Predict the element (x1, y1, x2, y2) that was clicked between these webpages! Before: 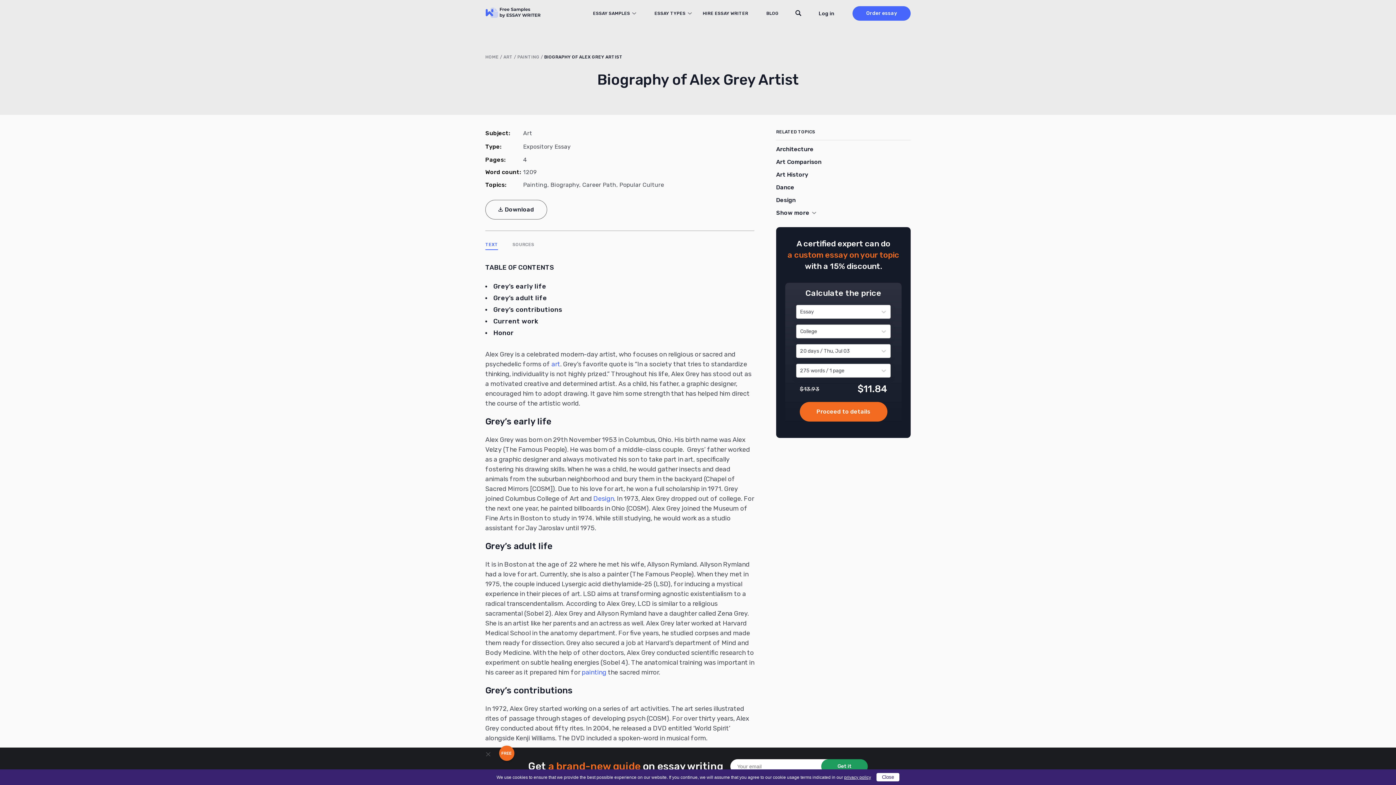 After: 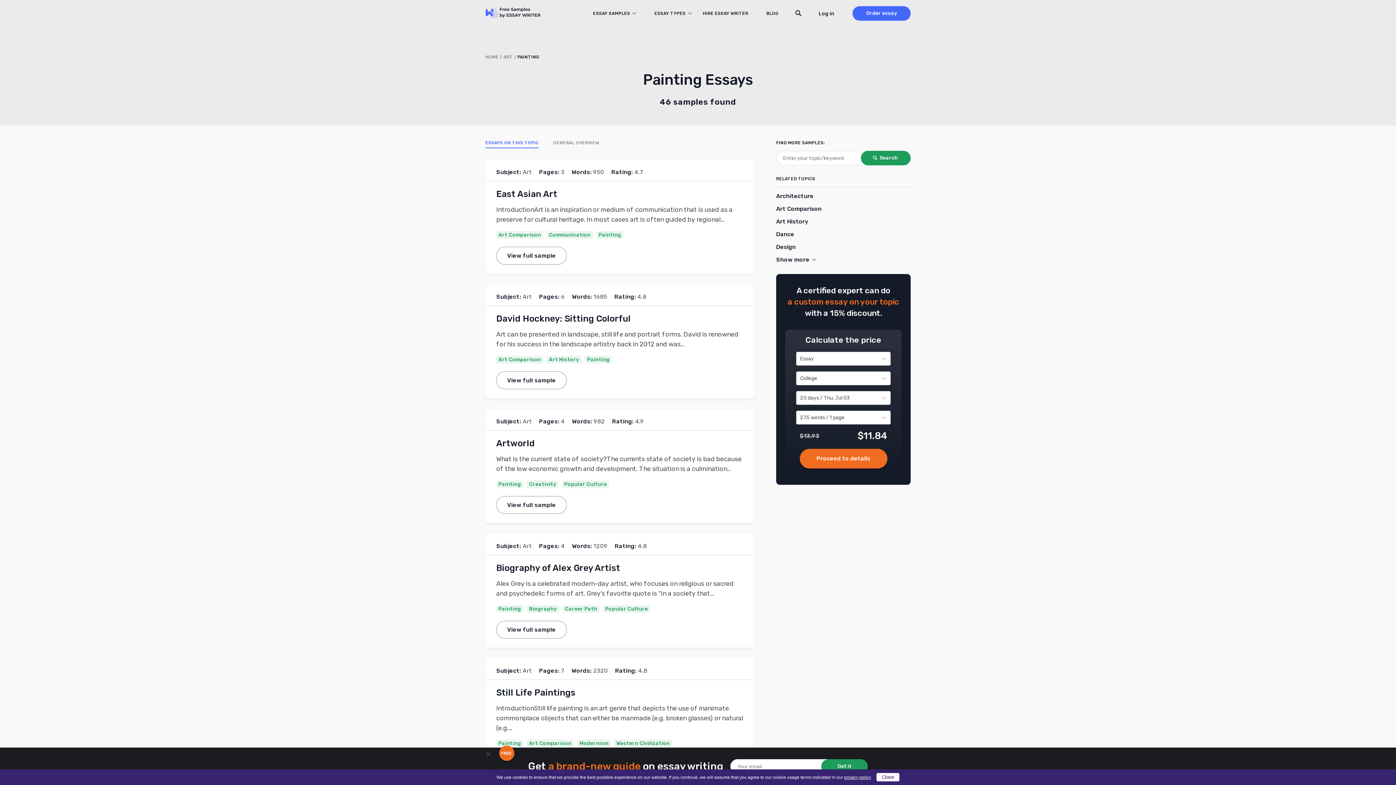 Action: label: PAINTING bbox: (517, 54, 539, 59)